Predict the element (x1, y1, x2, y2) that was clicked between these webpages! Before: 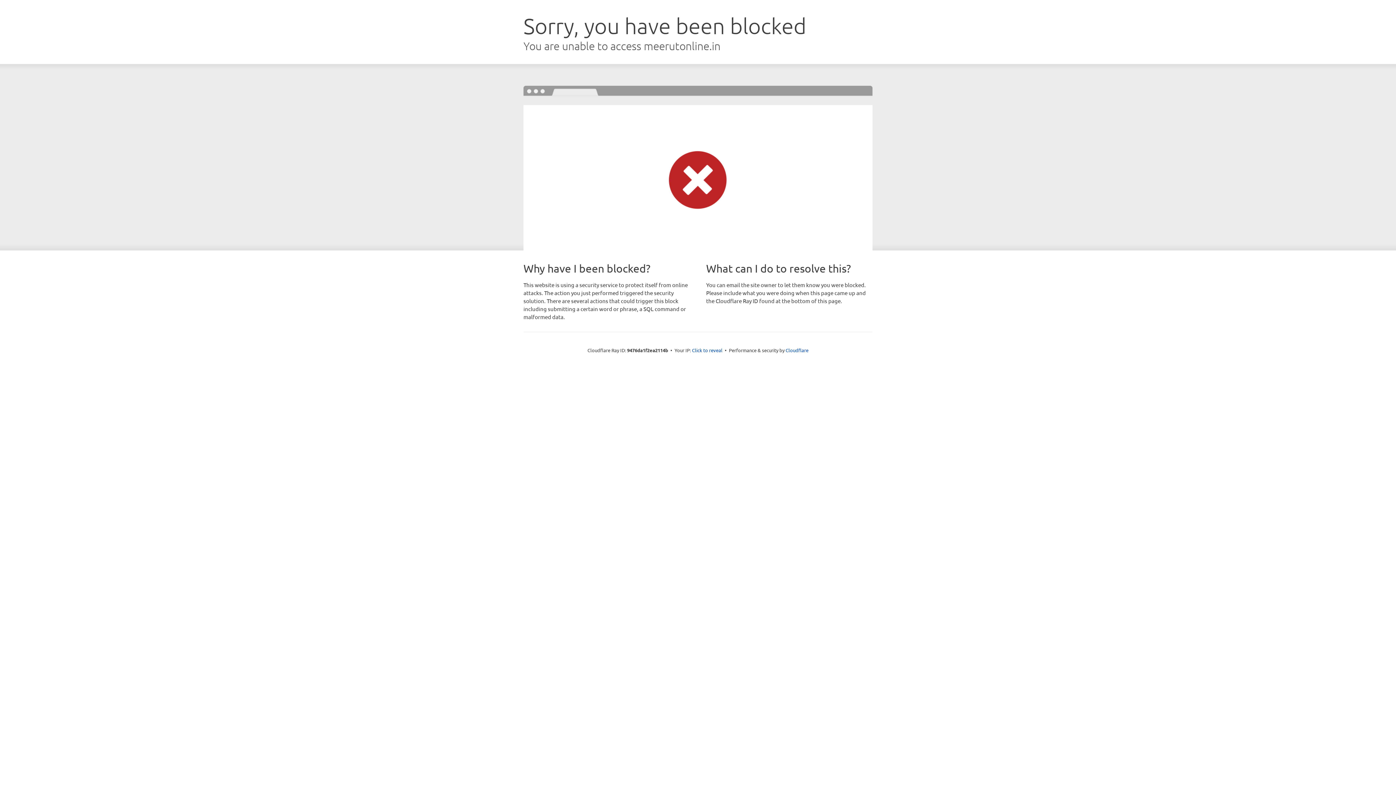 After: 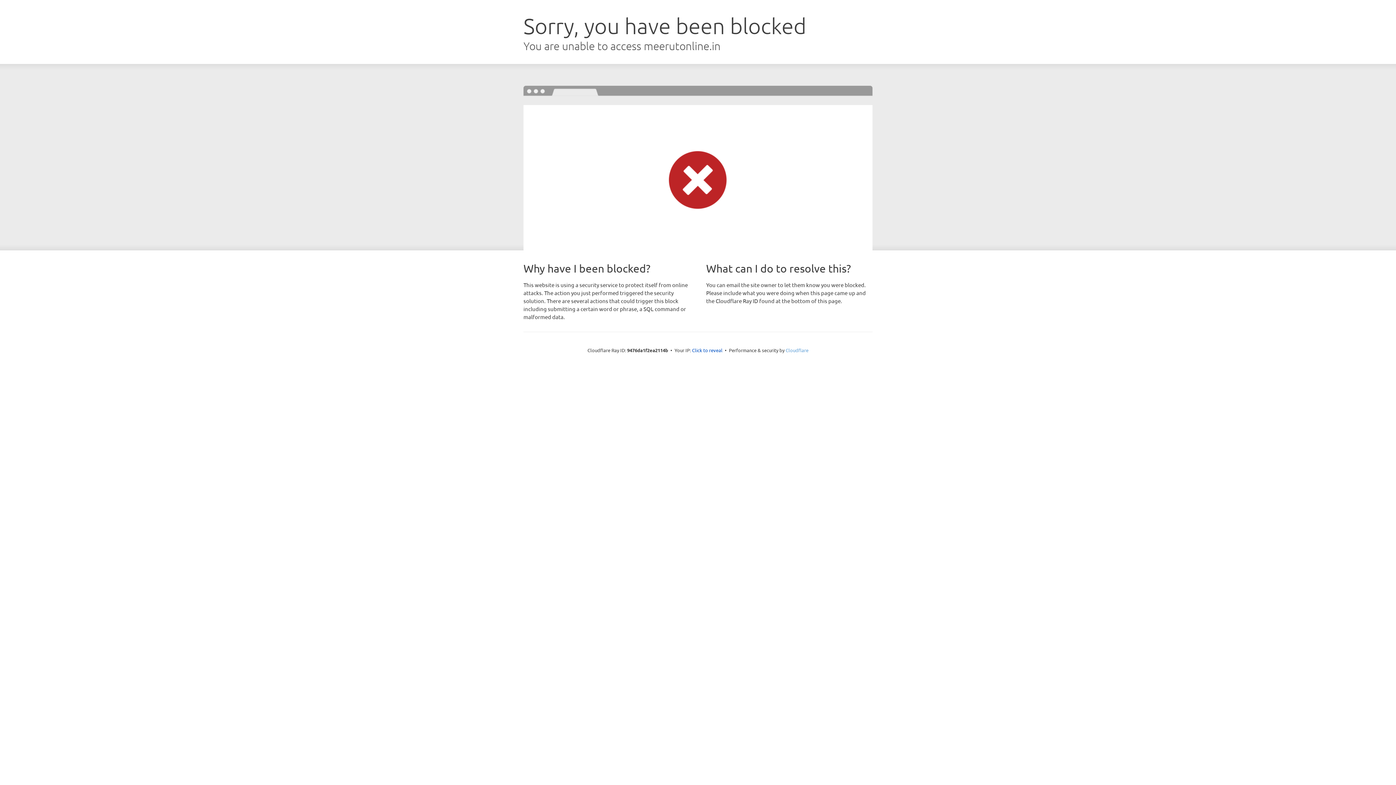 Action: bbox: (785, 347, 808, 353) label: Cloudflare